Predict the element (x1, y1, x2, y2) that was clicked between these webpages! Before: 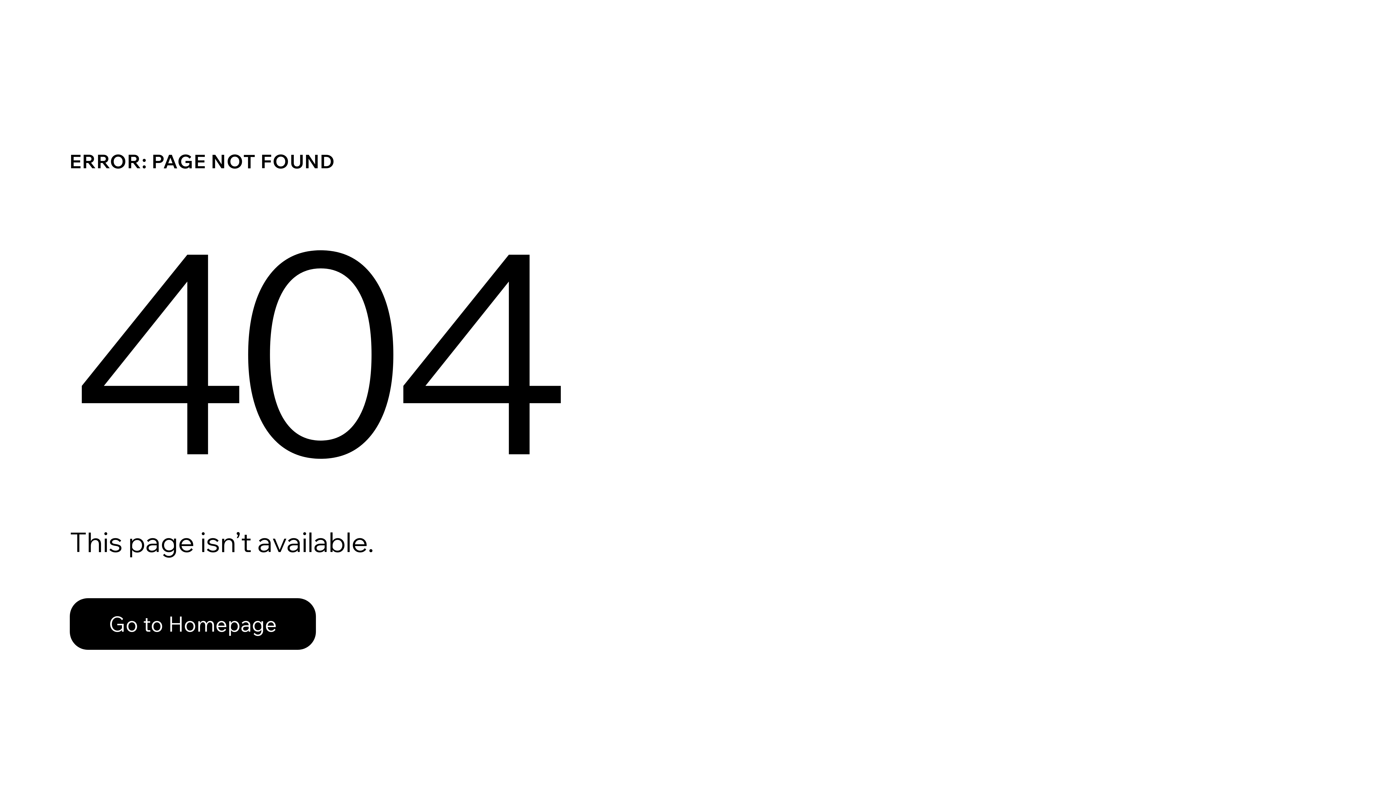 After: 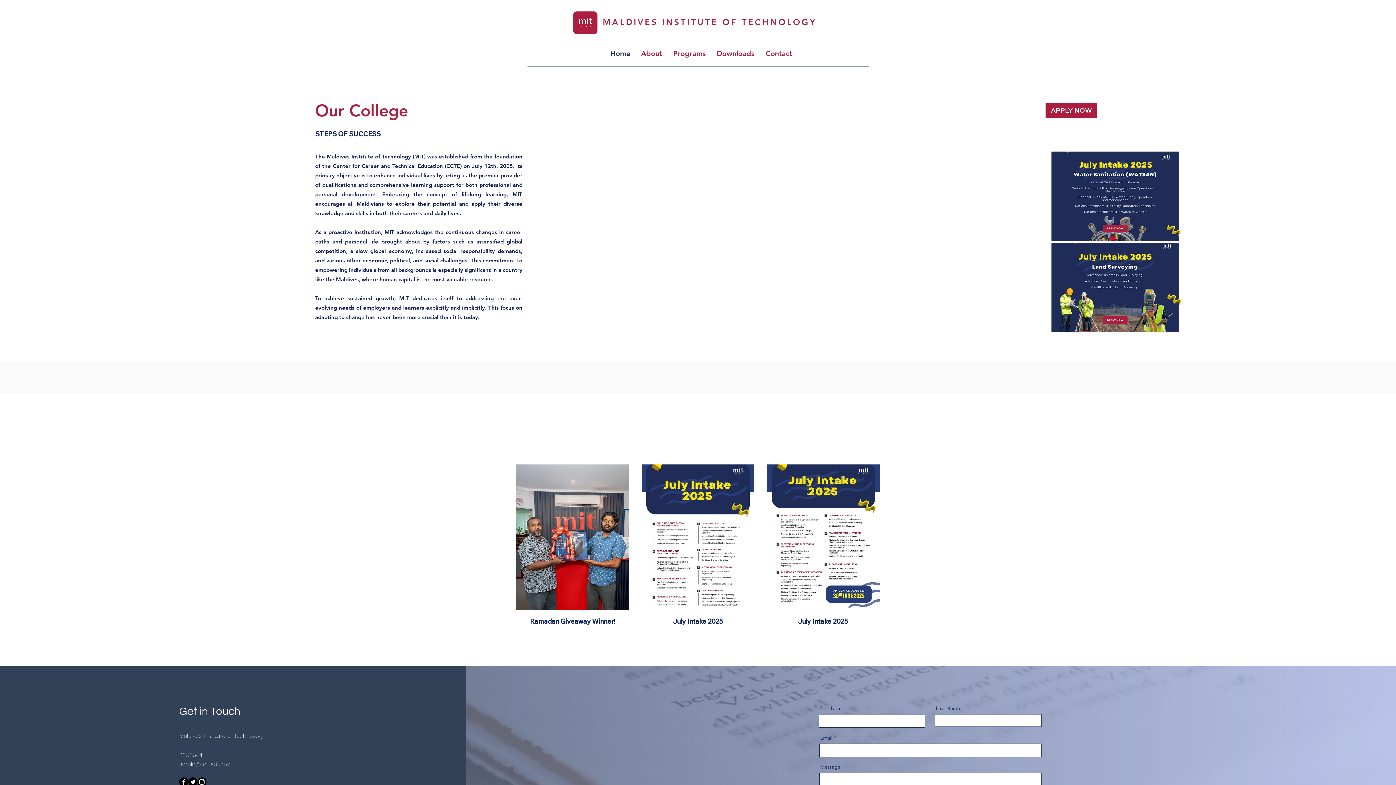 Action: label: Go to Homepage bbox: (69, 582, 768, 659)